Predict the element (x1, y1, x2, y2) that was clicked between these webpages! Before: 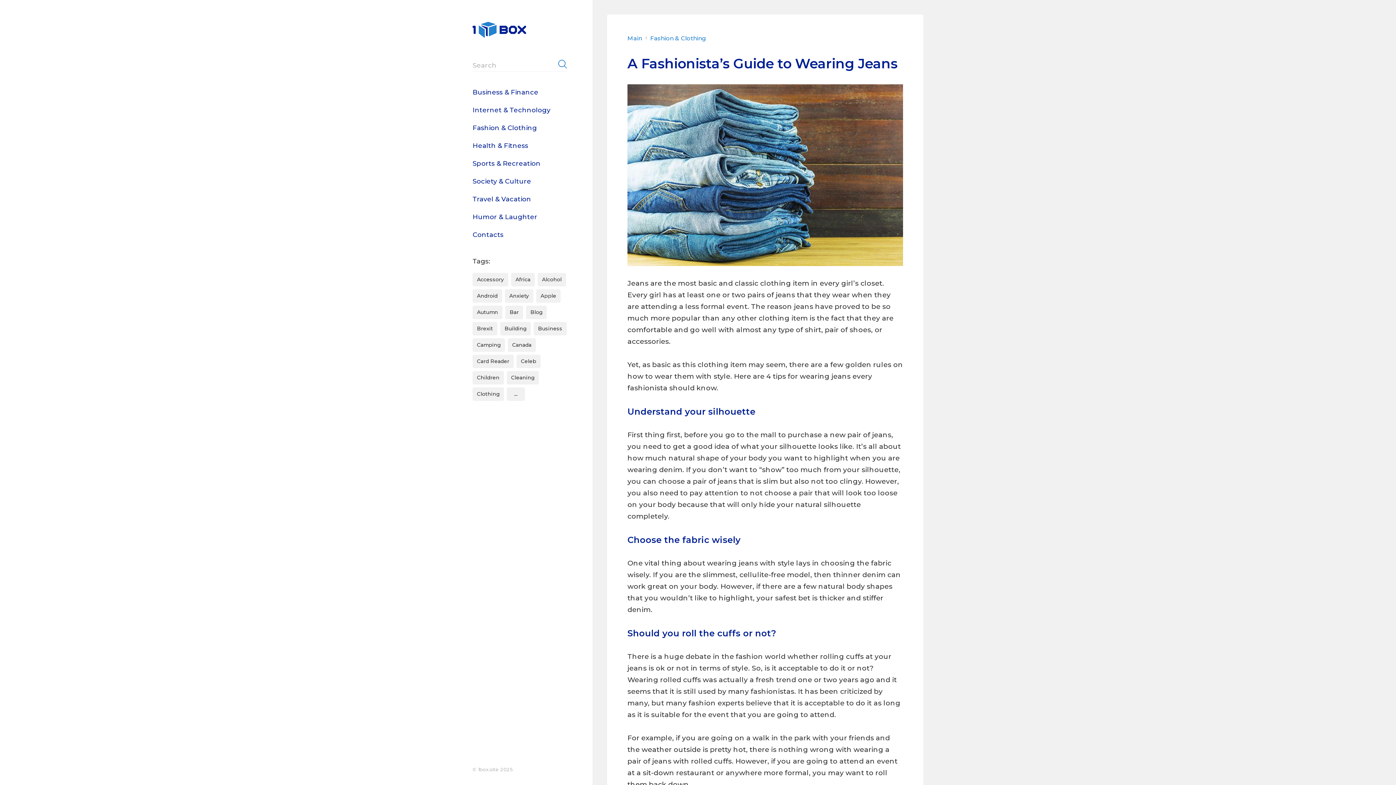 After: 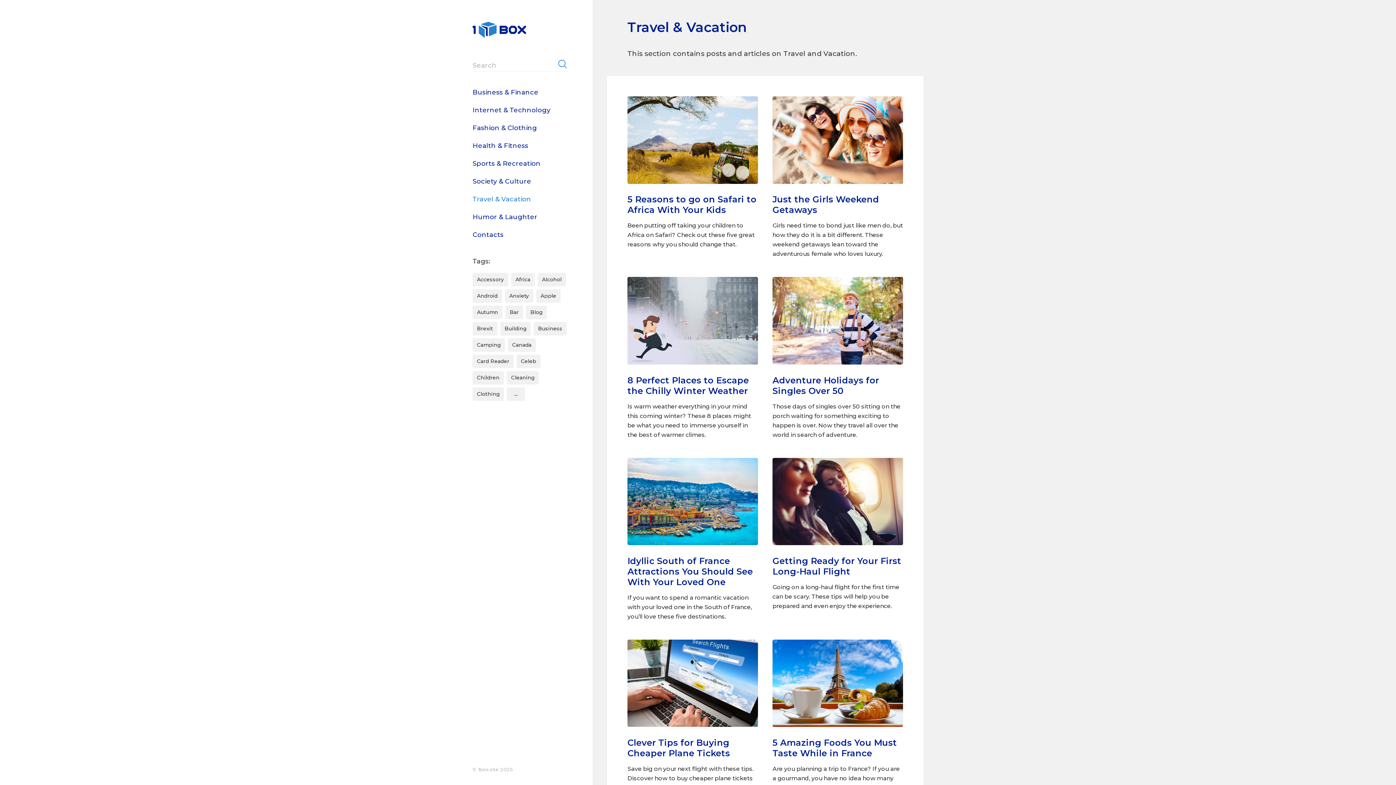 Action: label: Travel & Vacation bbox: (472, 195, 531, 203)